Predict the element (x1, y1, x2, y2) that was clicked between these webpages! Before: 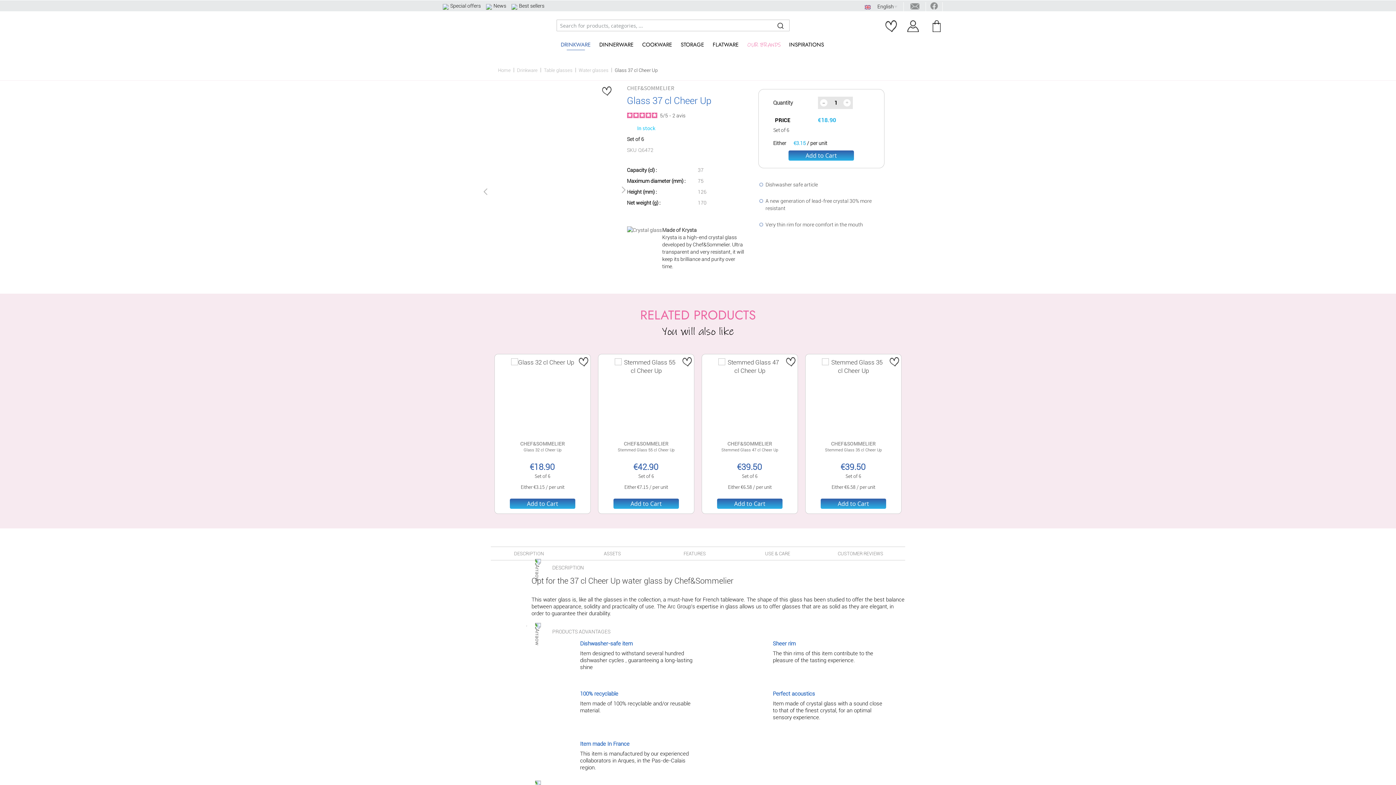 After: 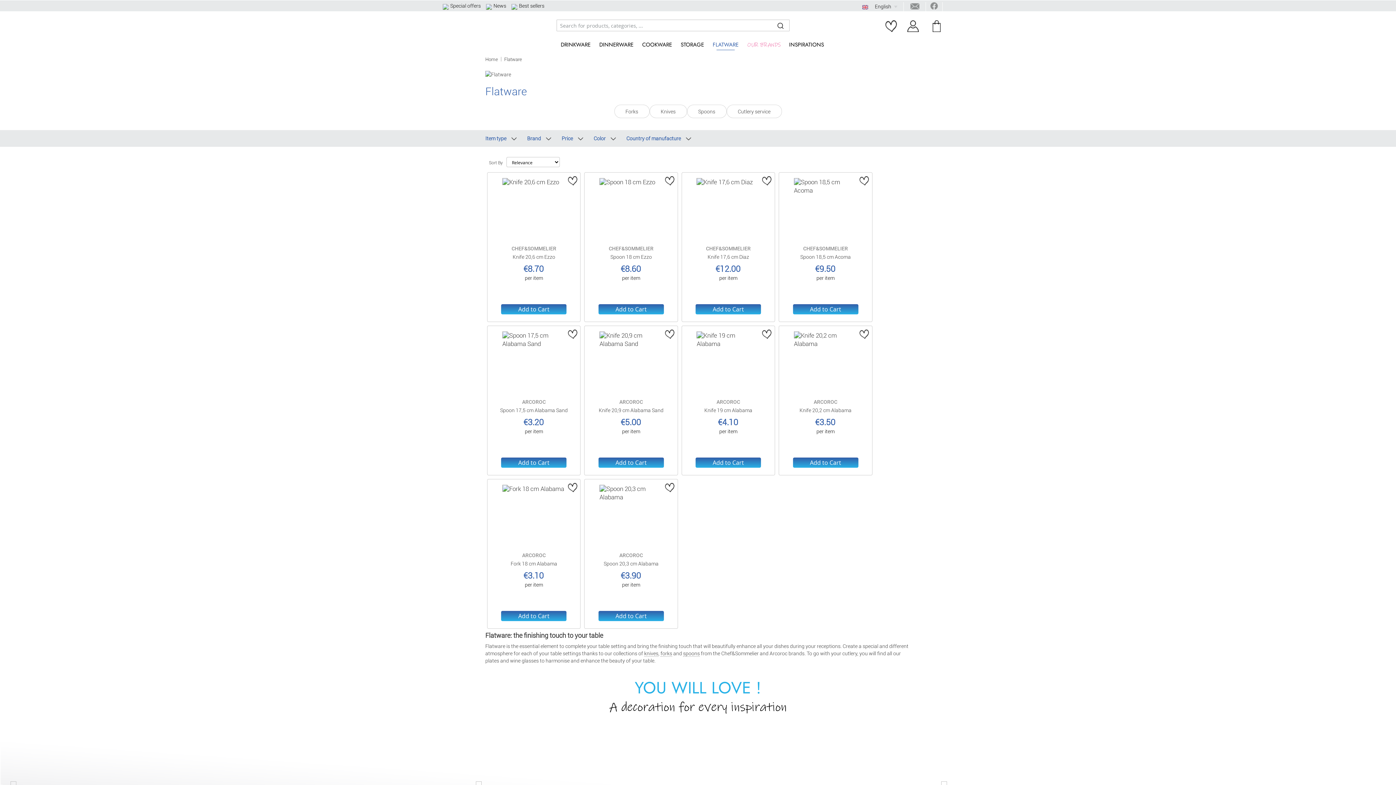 Action: label: FLATWARE bbox: (708, 35, 743, 53)